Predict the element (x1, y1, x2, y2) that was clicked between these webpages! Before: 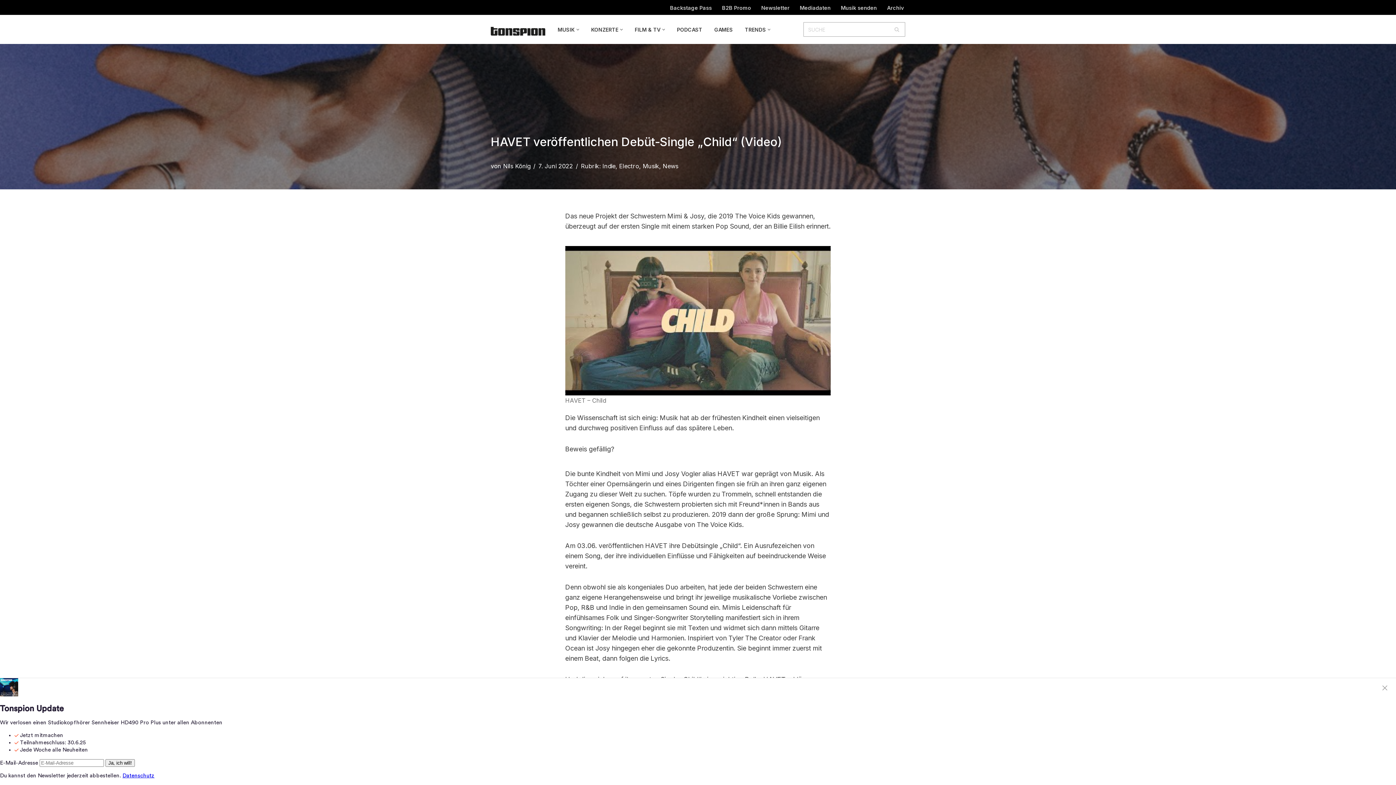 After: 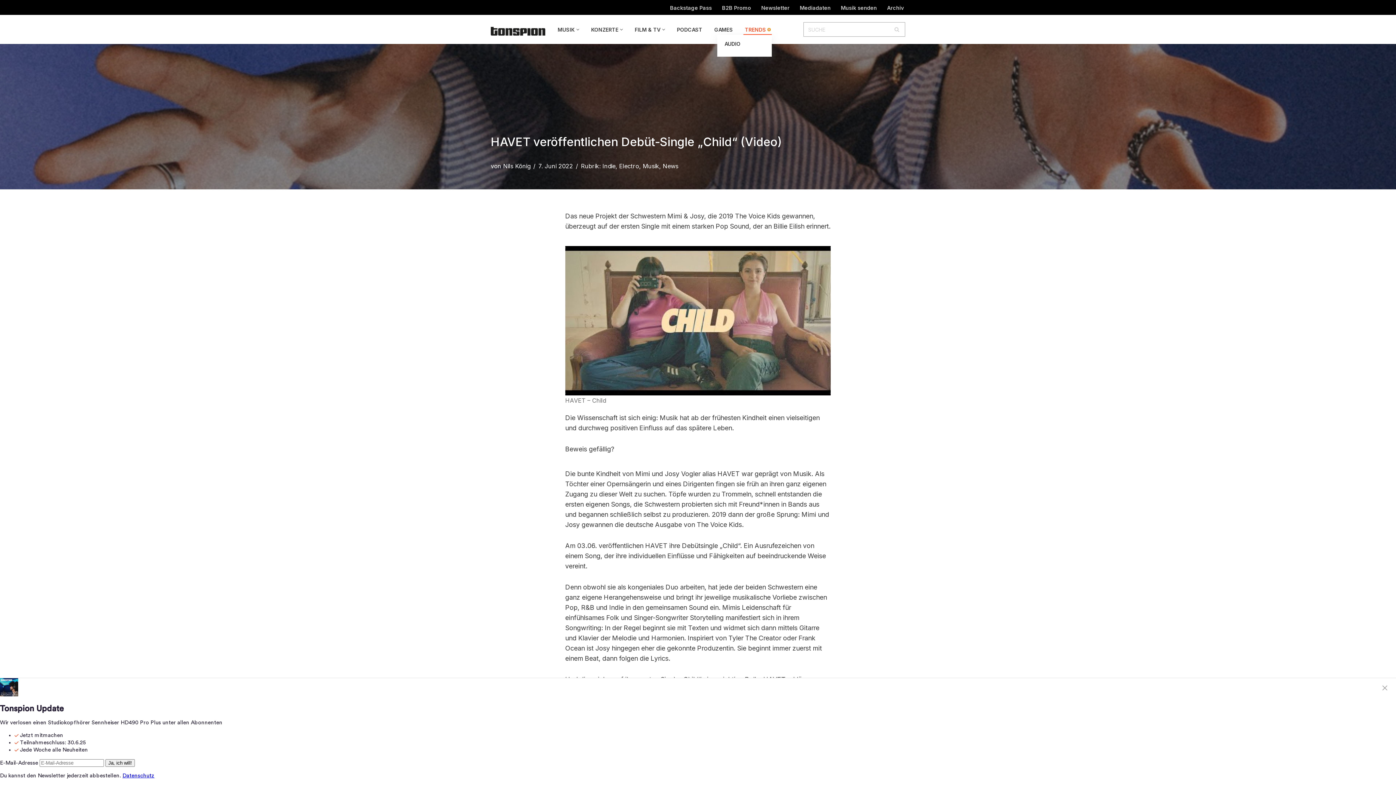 Action: bbox: (768, 28, 770, 30) label: Untermenü öffnen